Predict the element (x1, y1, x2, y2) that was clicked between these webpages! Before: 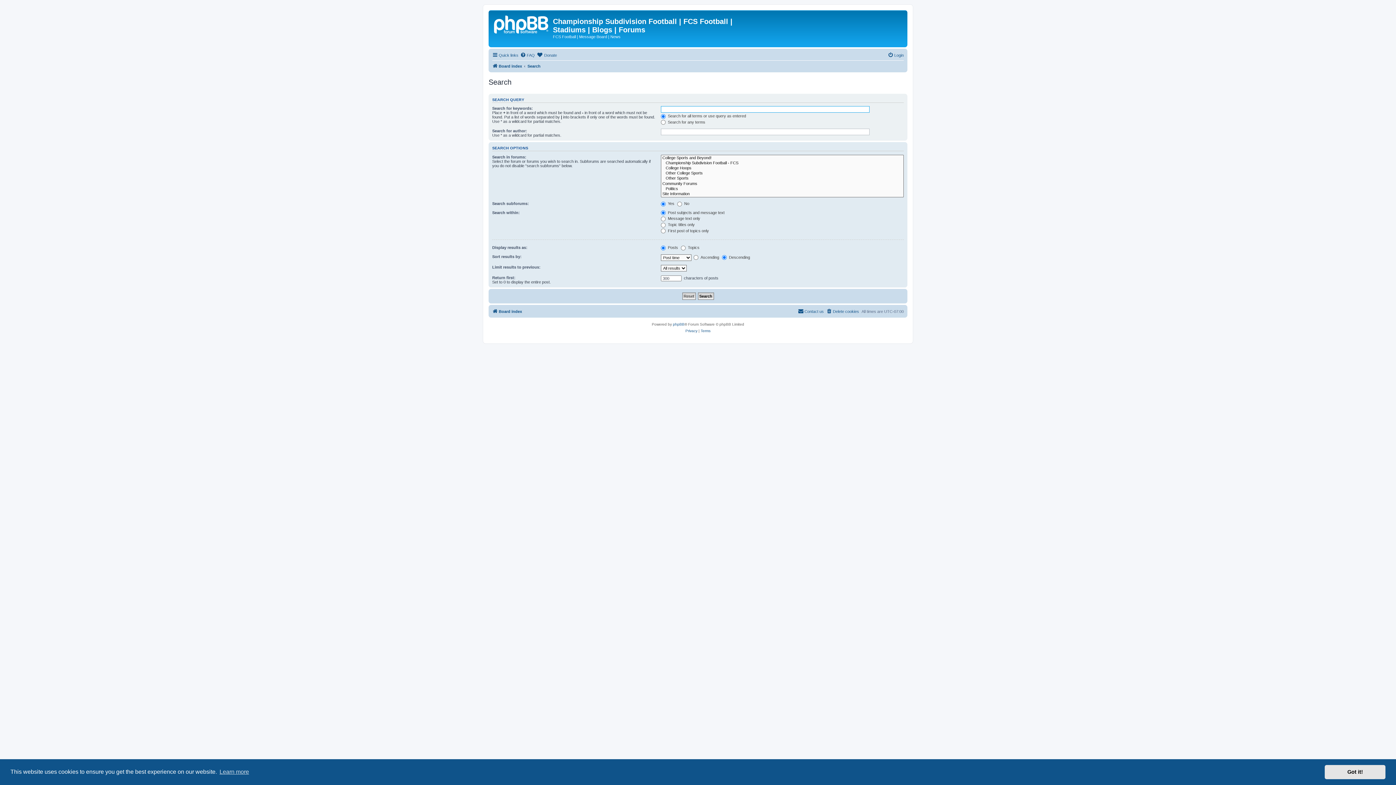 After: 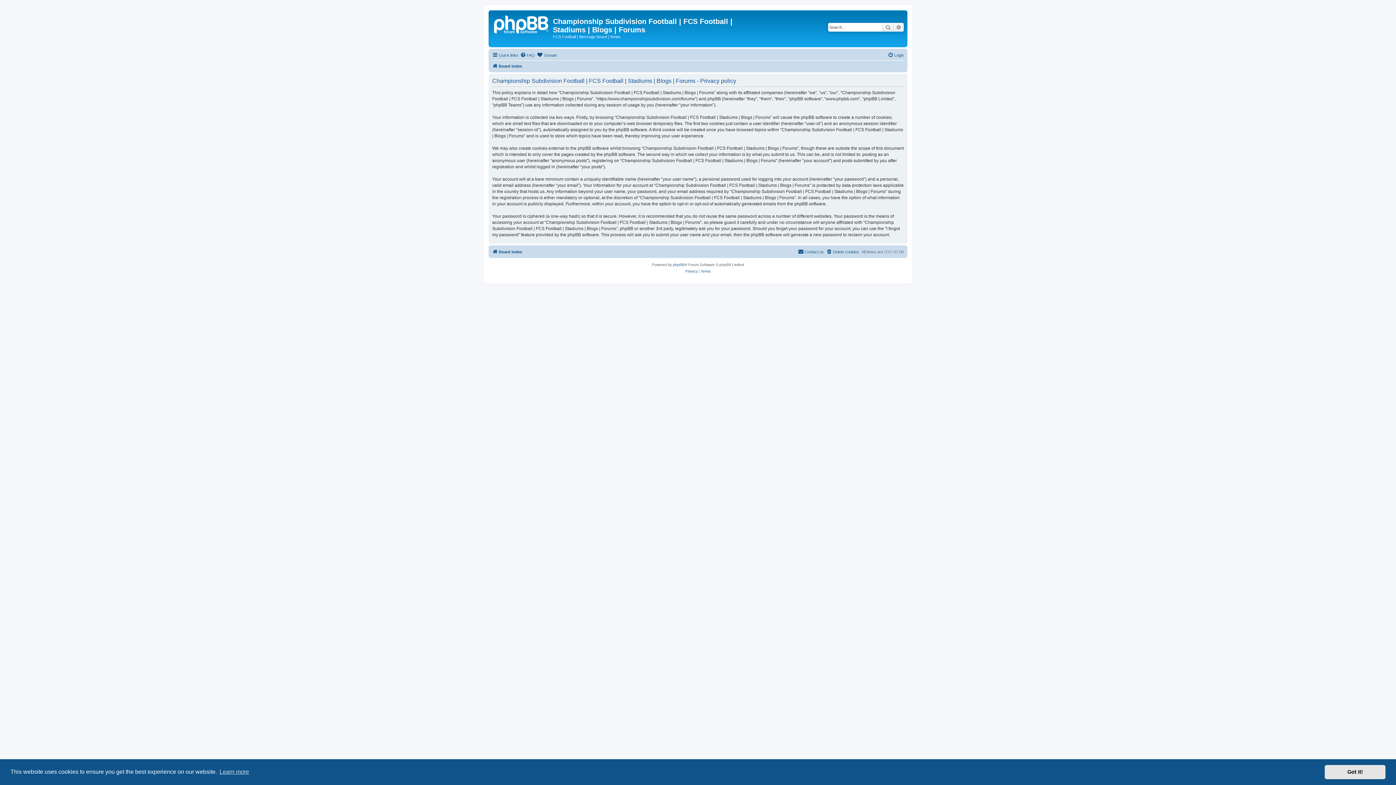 Action: label: Privacy bbox: (685, 327, 697, 334)